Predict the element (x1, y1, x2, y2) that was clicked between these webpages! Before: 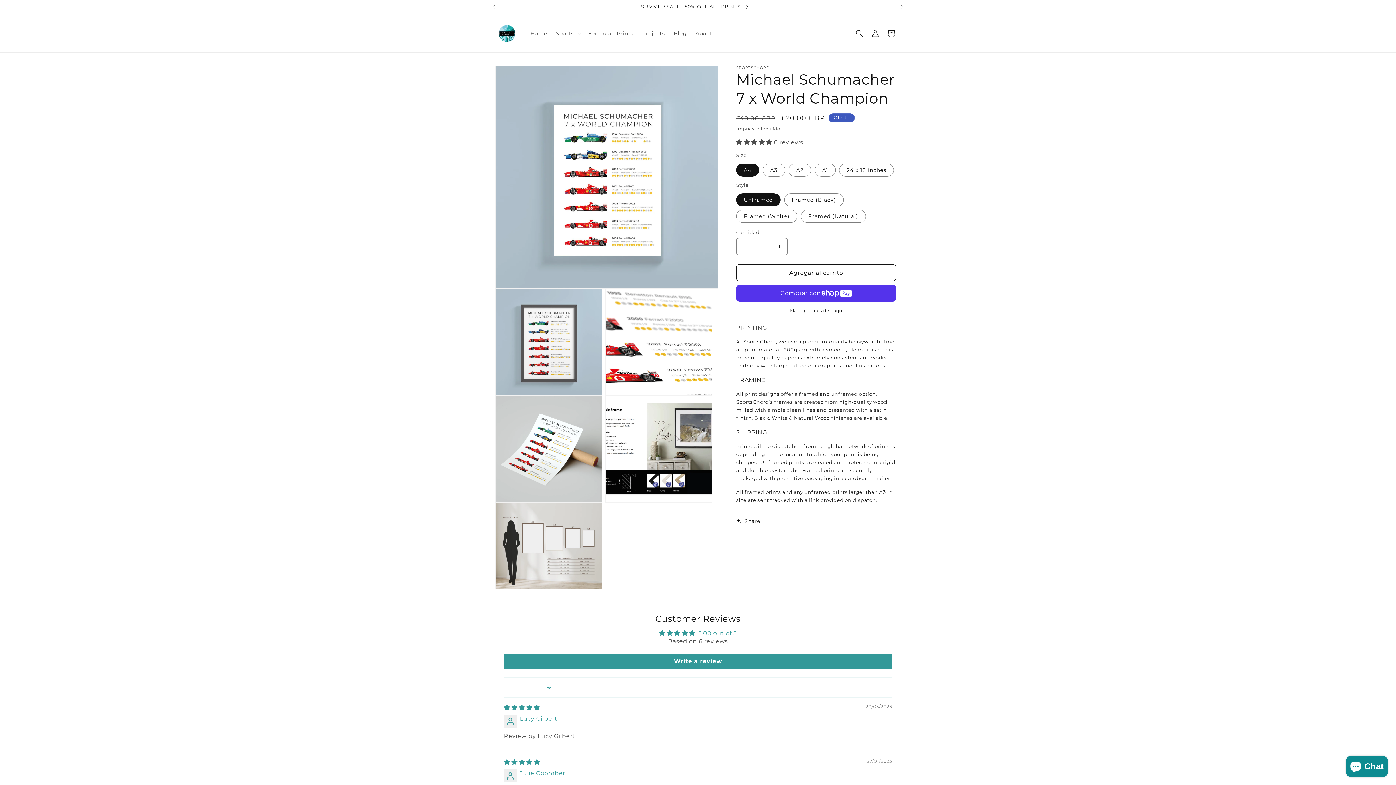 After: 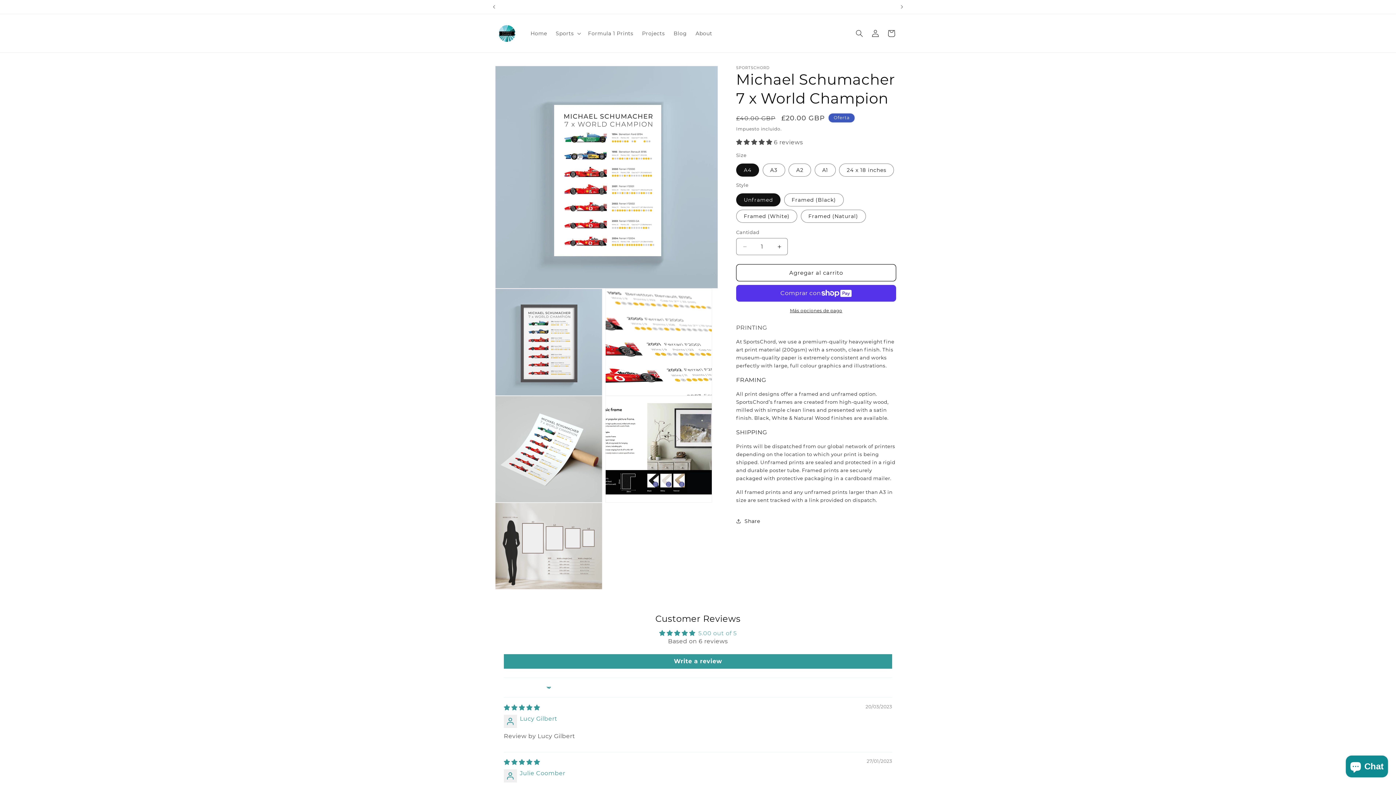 Action: bbox: (698, 630, 736, 636) label: 5.00 out of 5